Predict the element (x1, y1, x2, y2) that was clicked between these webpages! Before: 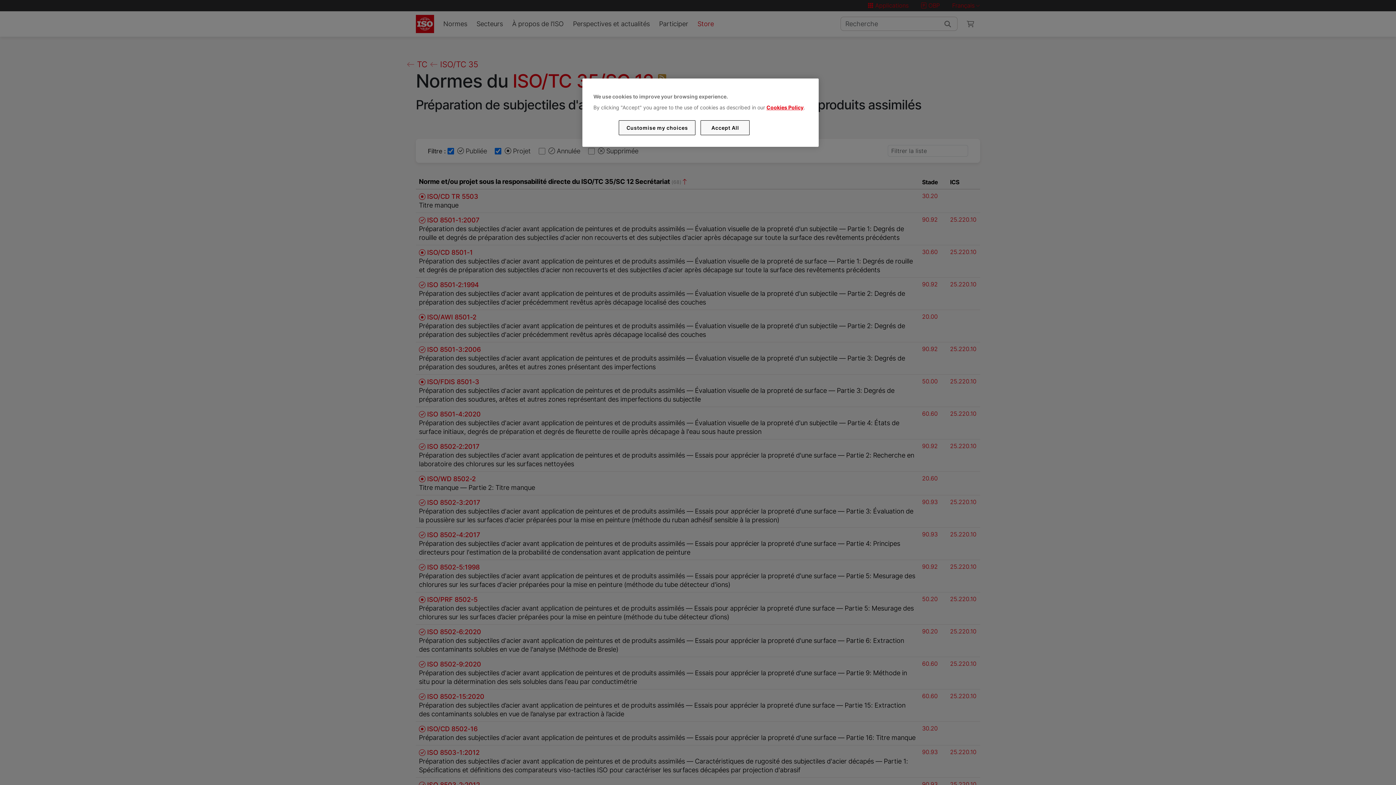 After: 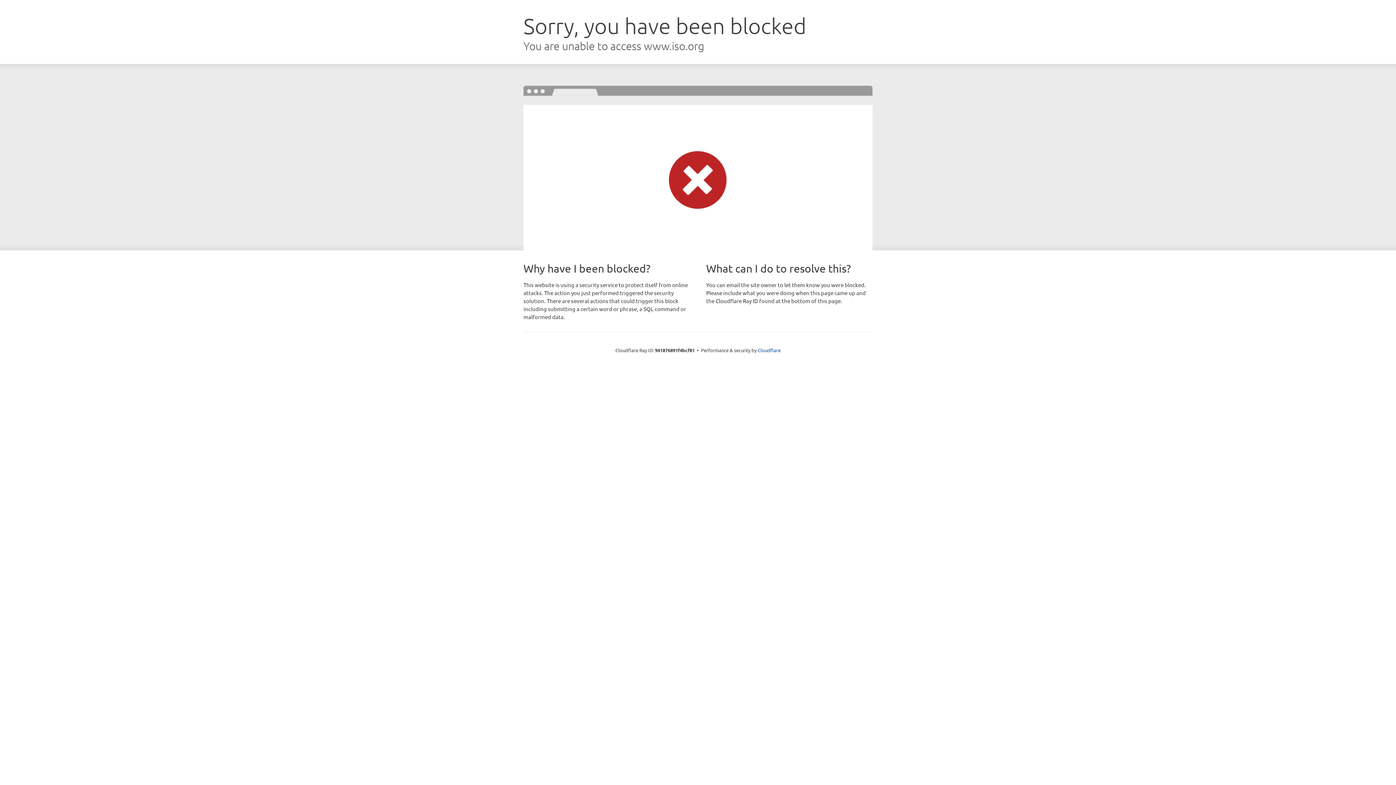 Action: bbox: (766, 104, 803, 110) label: Cookies Policy